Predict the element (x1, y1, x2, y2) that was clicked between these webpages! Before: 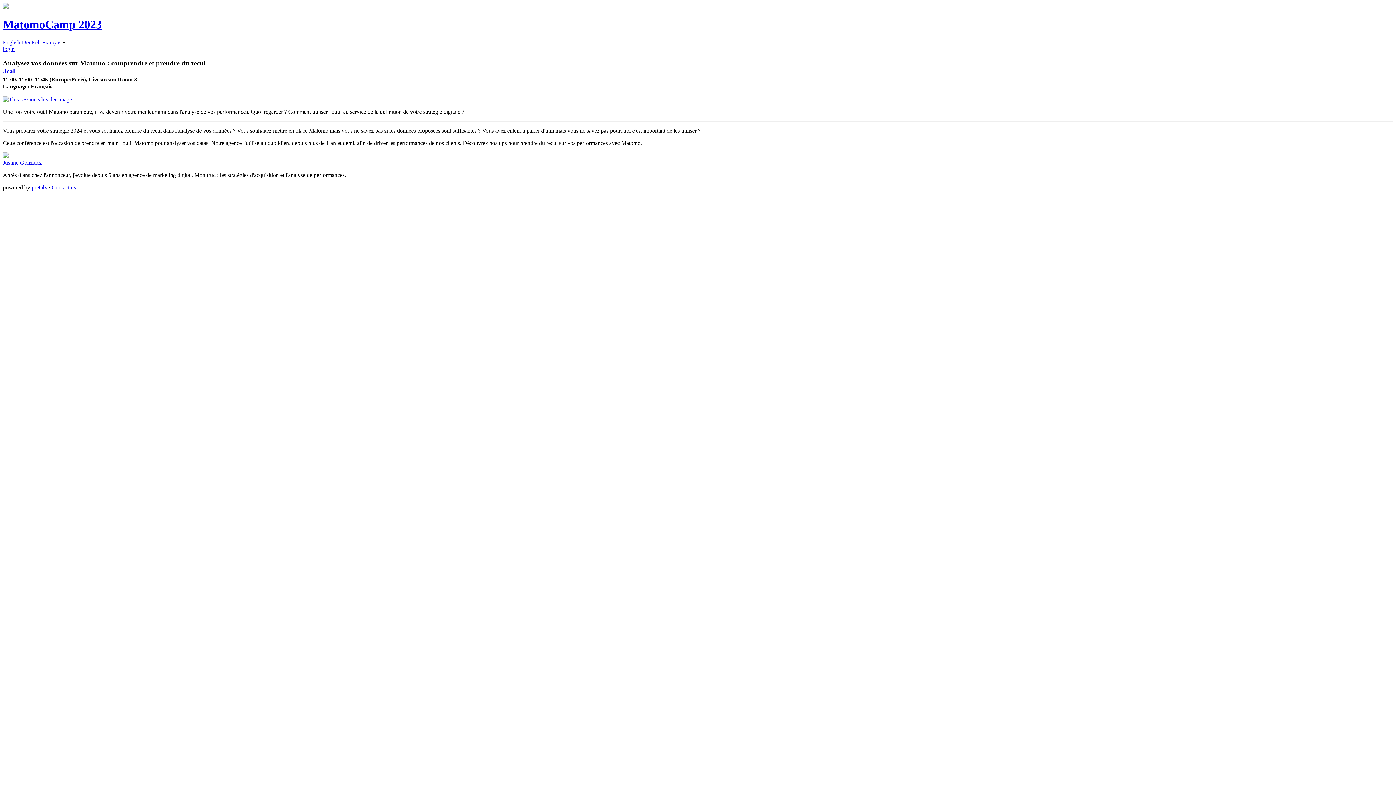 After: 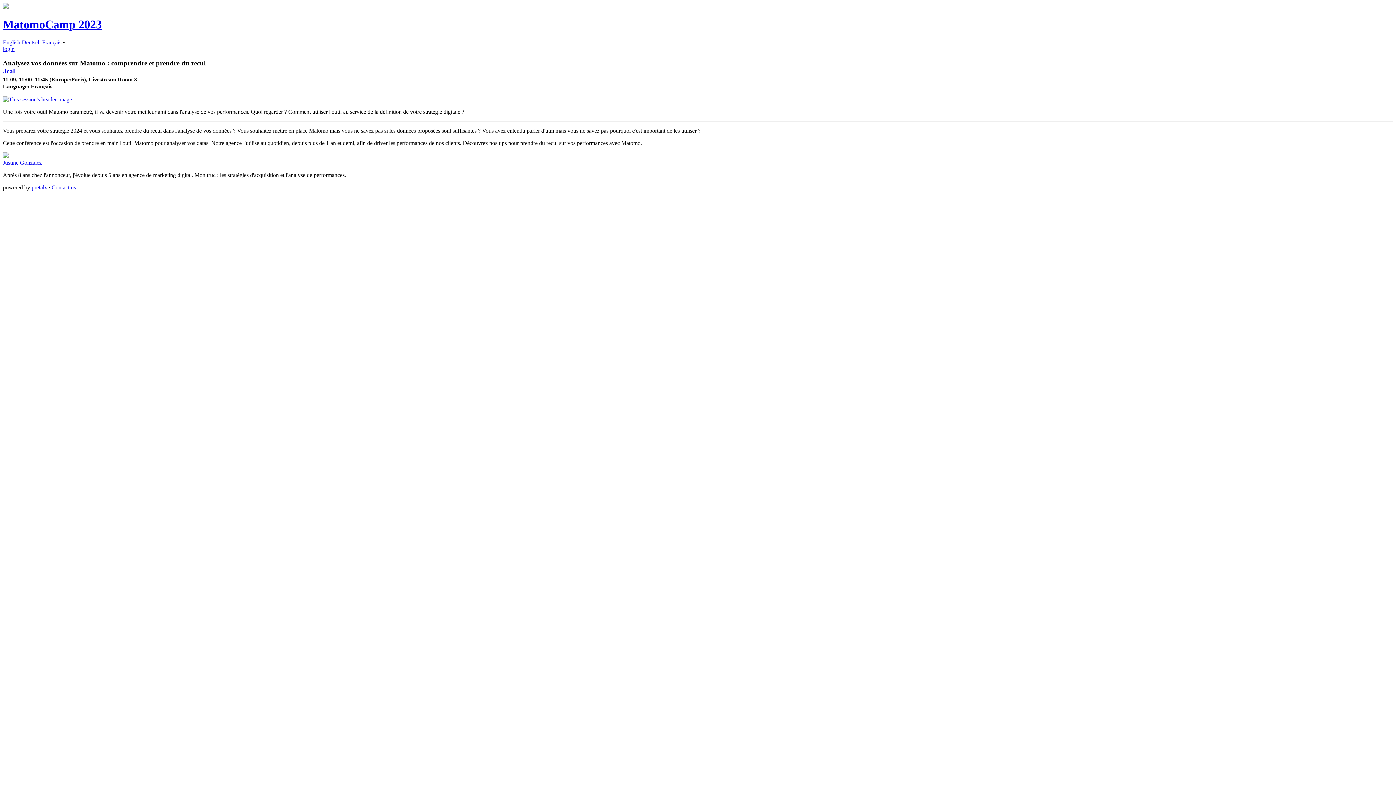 Action: label: .ical bbox: (2, 67, 14, 74)